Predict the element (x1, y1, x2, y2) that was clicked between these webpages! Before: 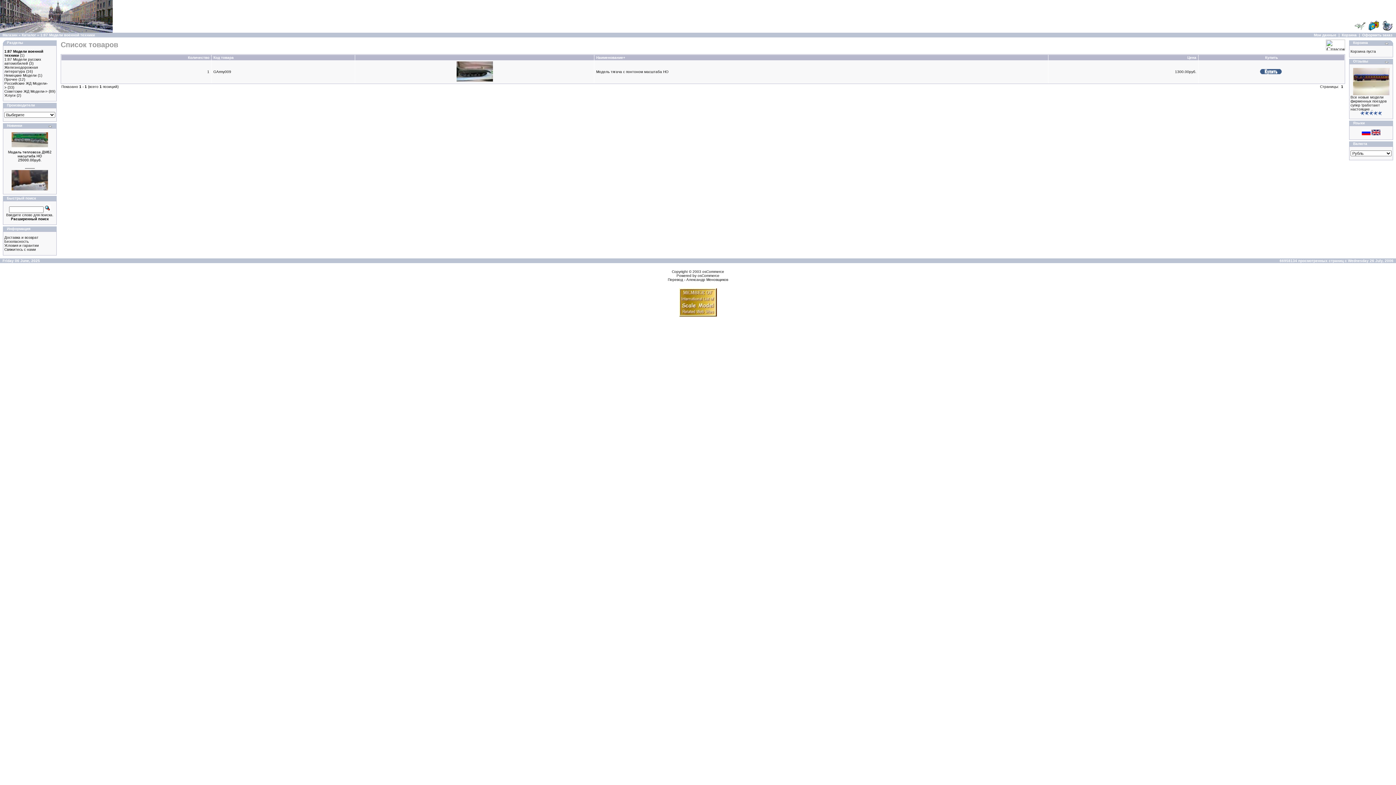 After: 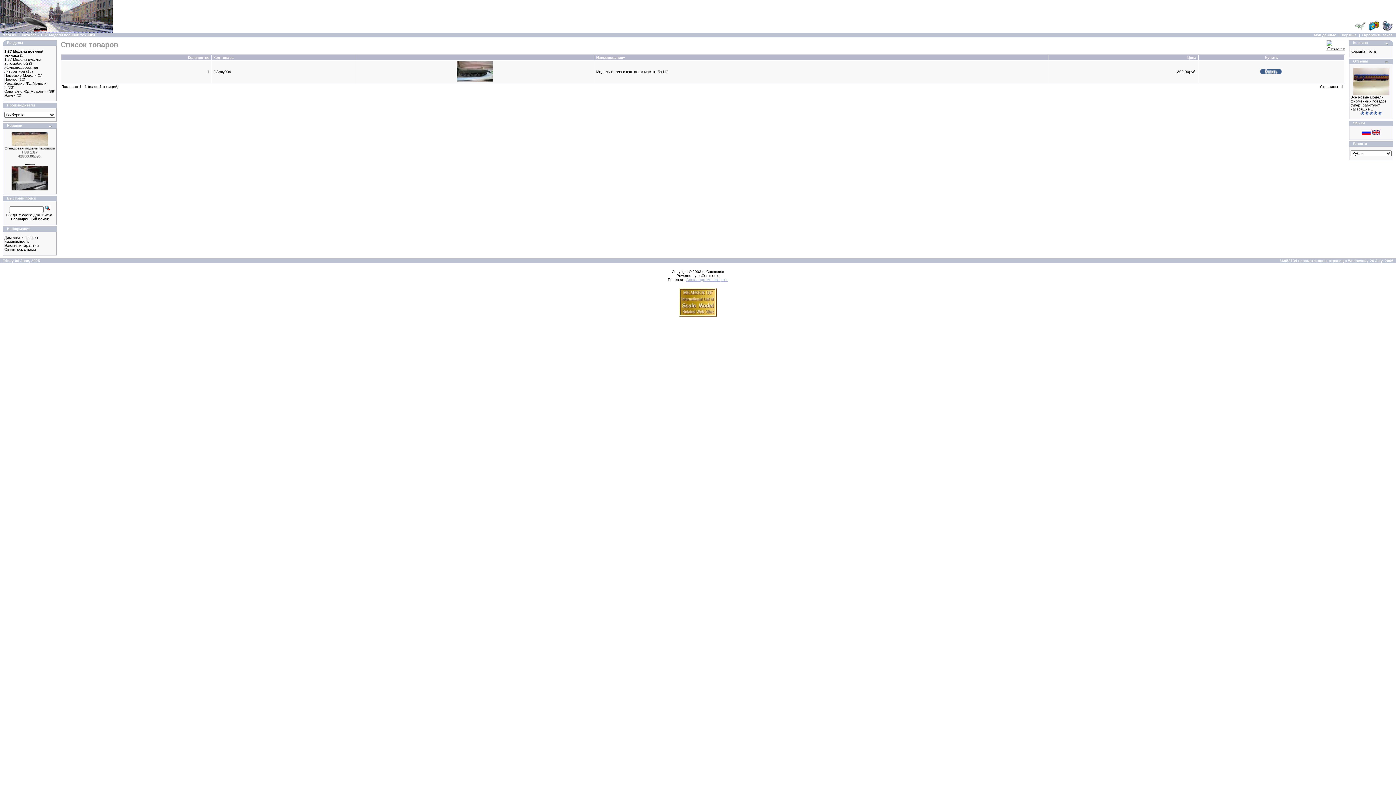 Action: label: Александр Меновщиков bbox: (686, 277, 728, 281)